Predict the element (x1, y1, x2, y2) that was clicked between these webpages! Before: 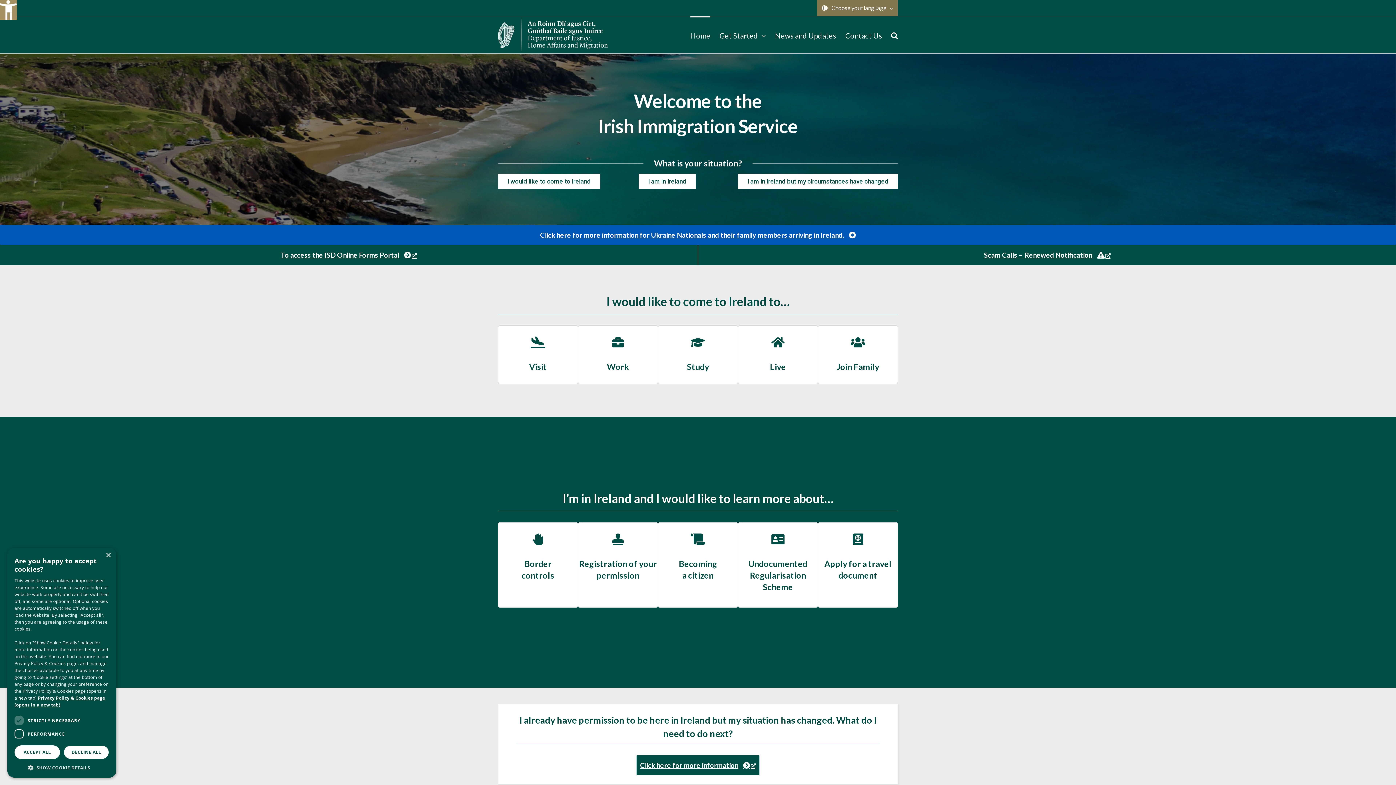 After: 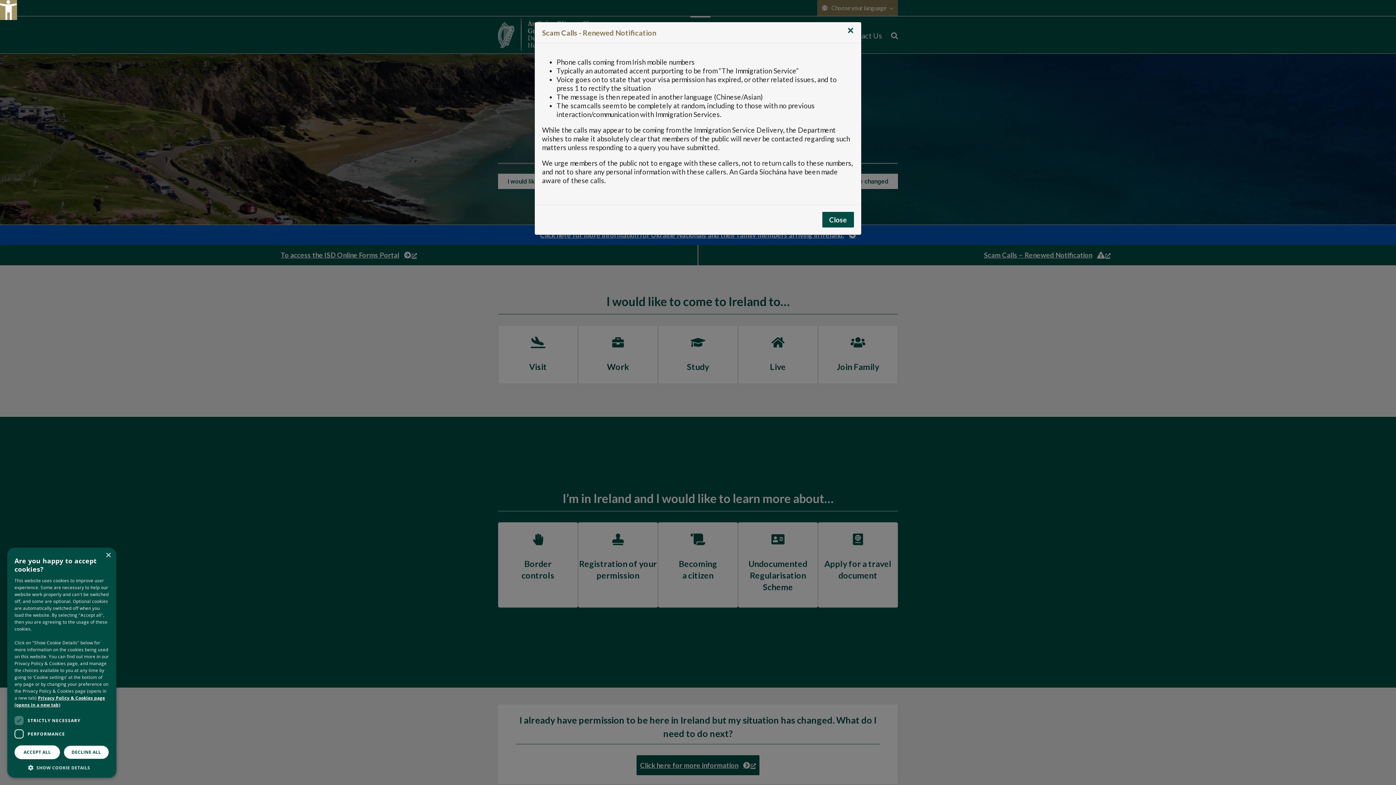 Action: label: More information on scam notifications, opens a new window bbox: (698, 245, 1396, 265)